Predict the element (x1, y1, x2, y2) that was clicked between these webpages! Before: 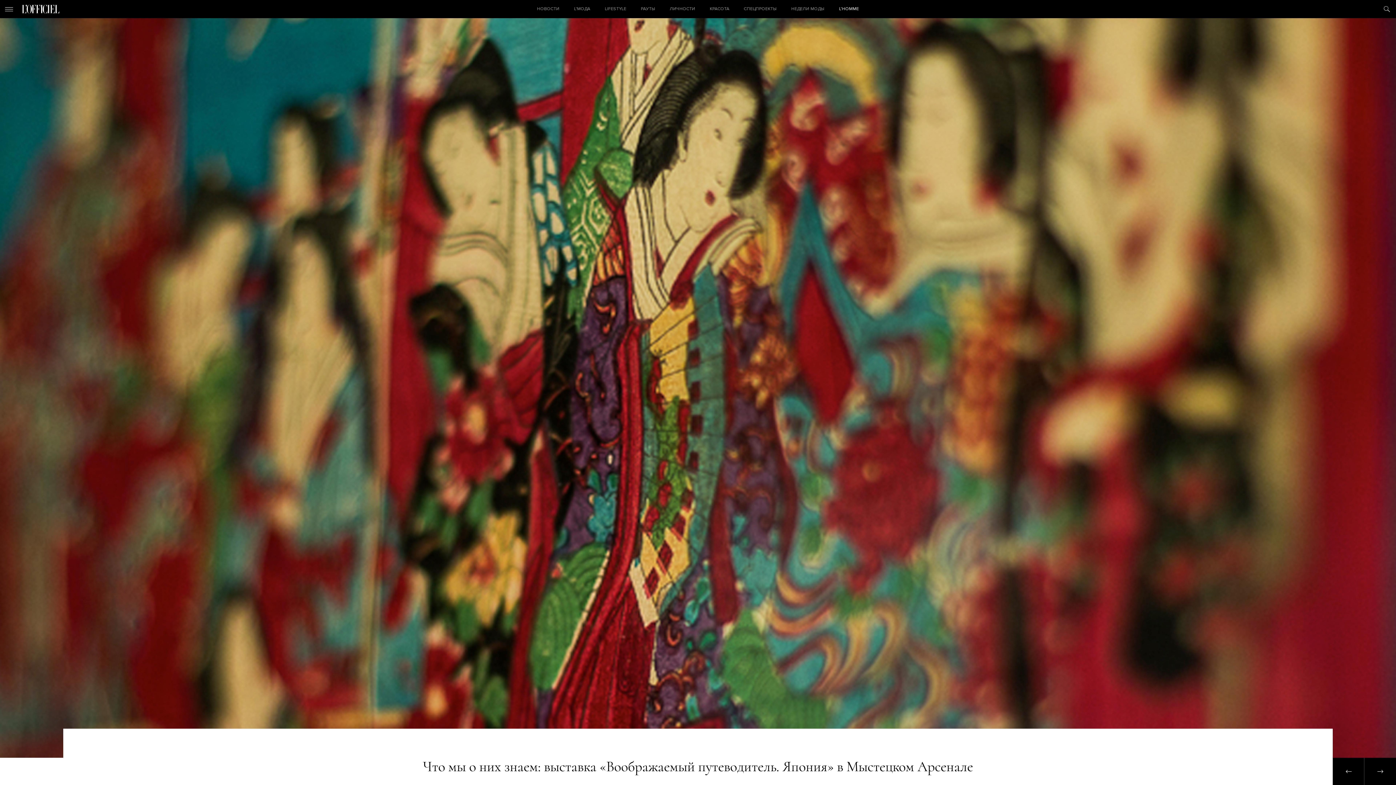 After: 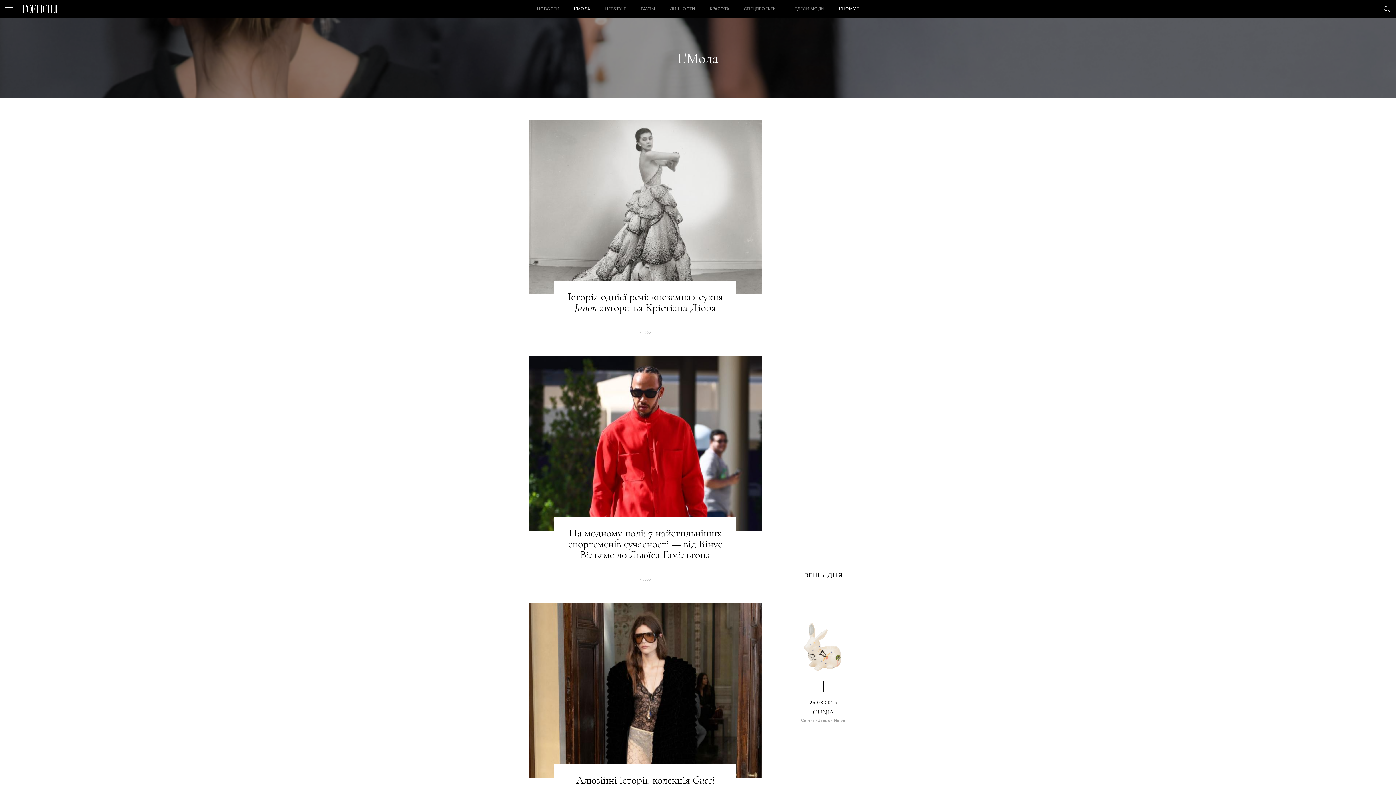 Action: bbox: (566, 0, 597, 18) label: L’МОДА